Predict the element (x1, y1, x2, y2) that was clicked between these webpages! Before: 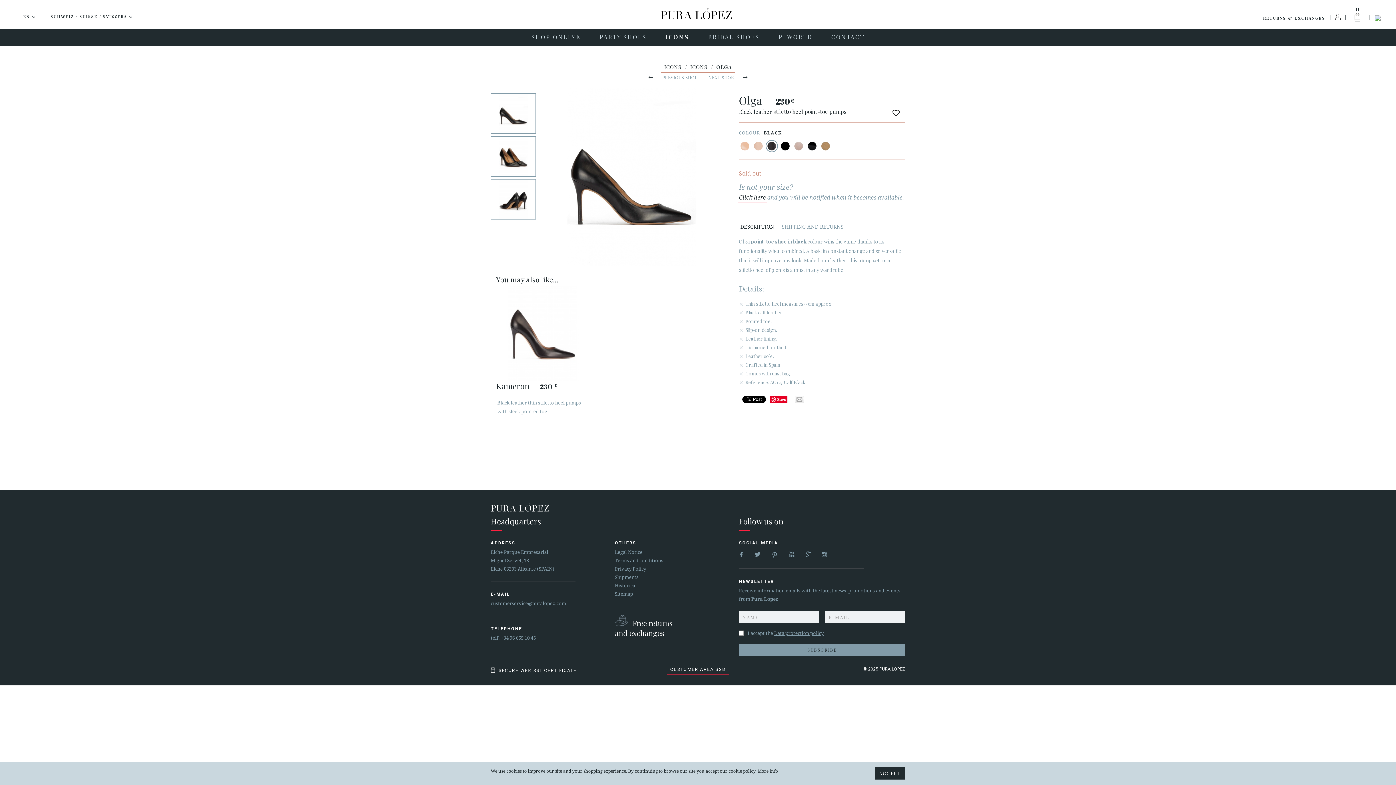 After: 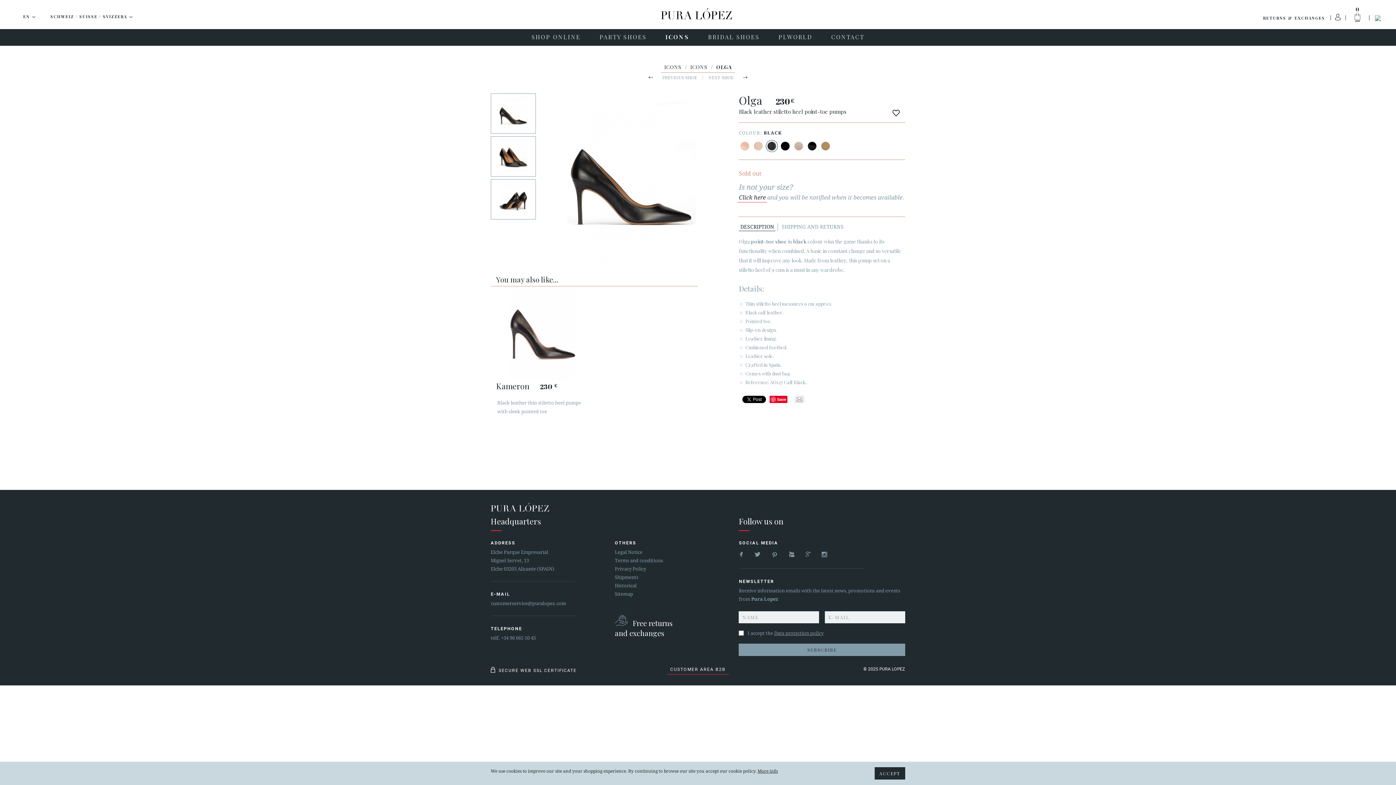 Action: label:  bbox: (787, 548, 796, 560)